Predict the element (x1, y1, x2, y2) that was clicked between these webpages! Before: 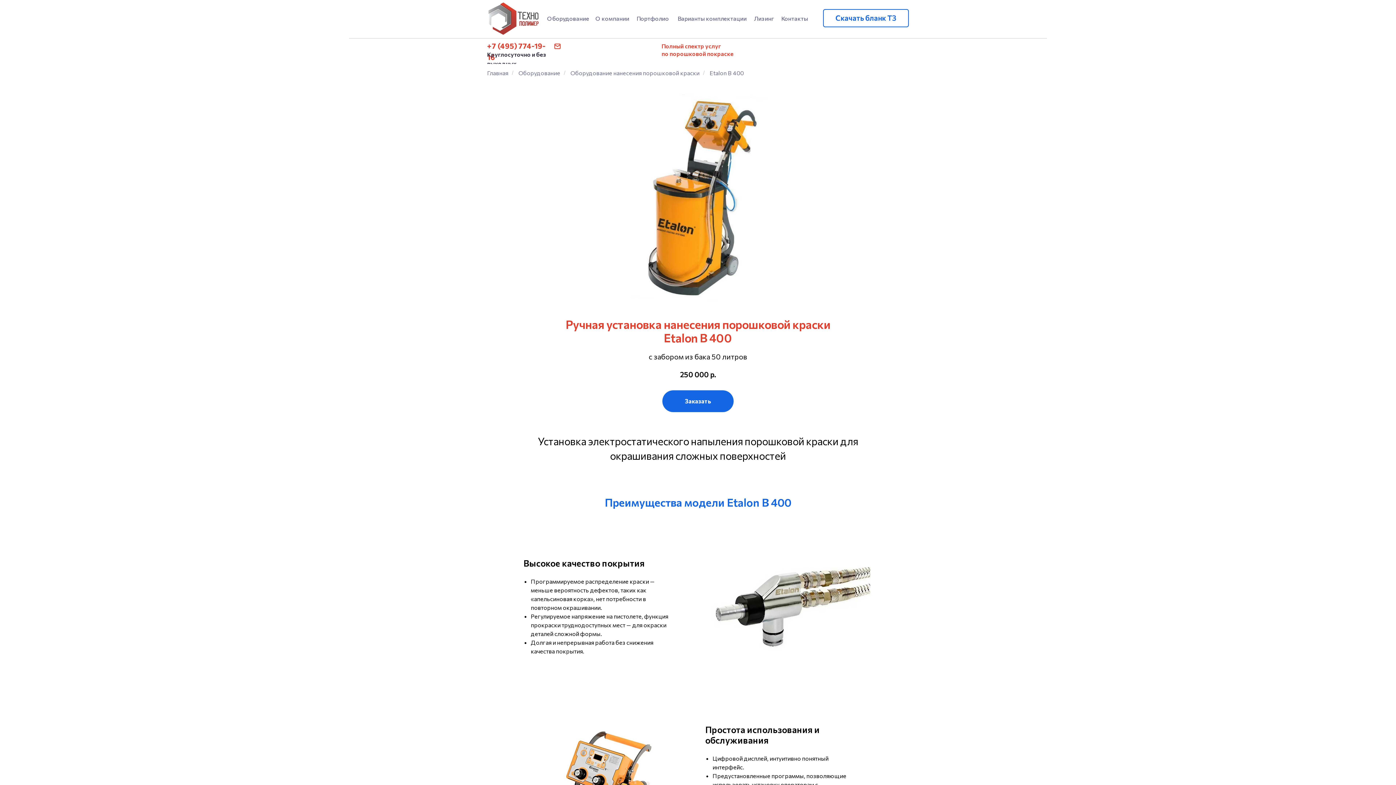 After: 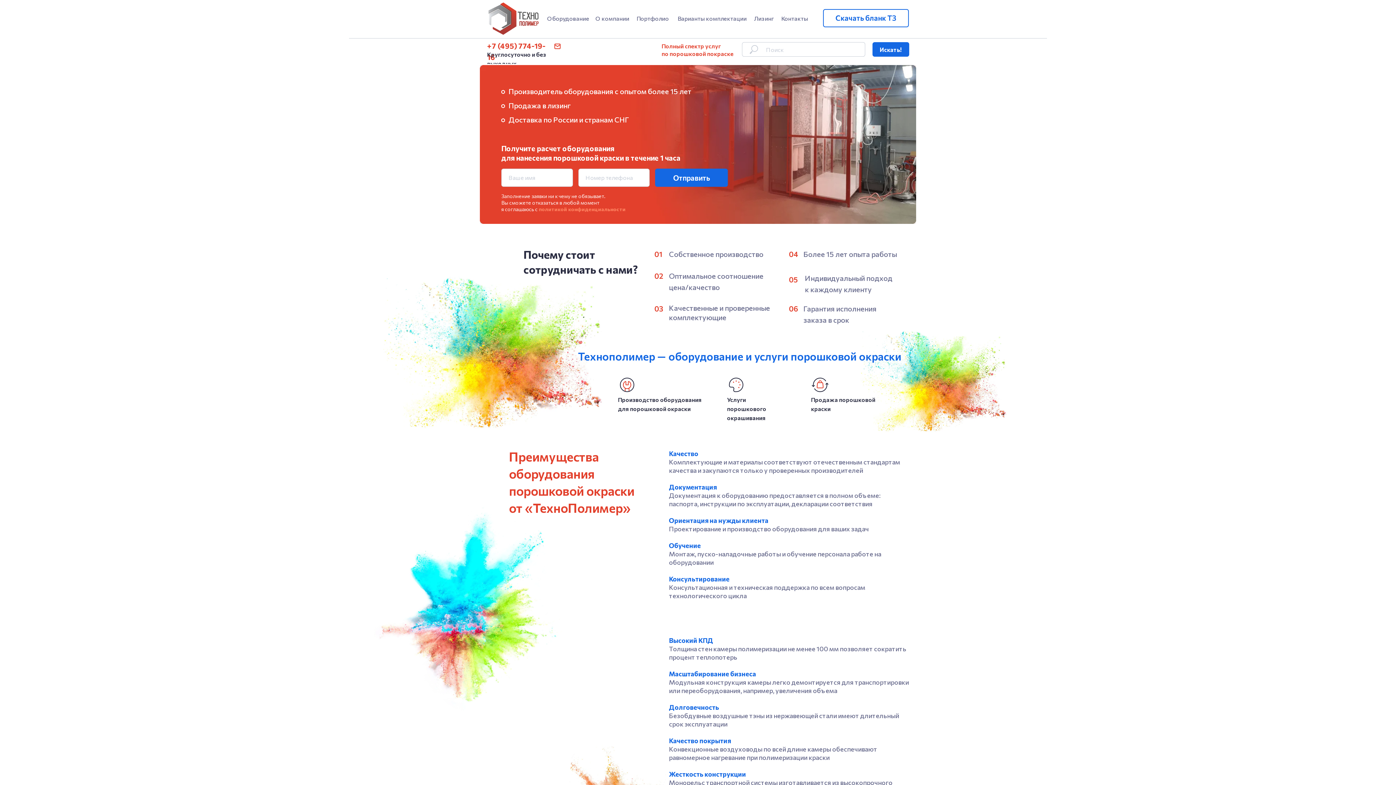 Action: label: Главная bbox: (487, 69, 508, 76)